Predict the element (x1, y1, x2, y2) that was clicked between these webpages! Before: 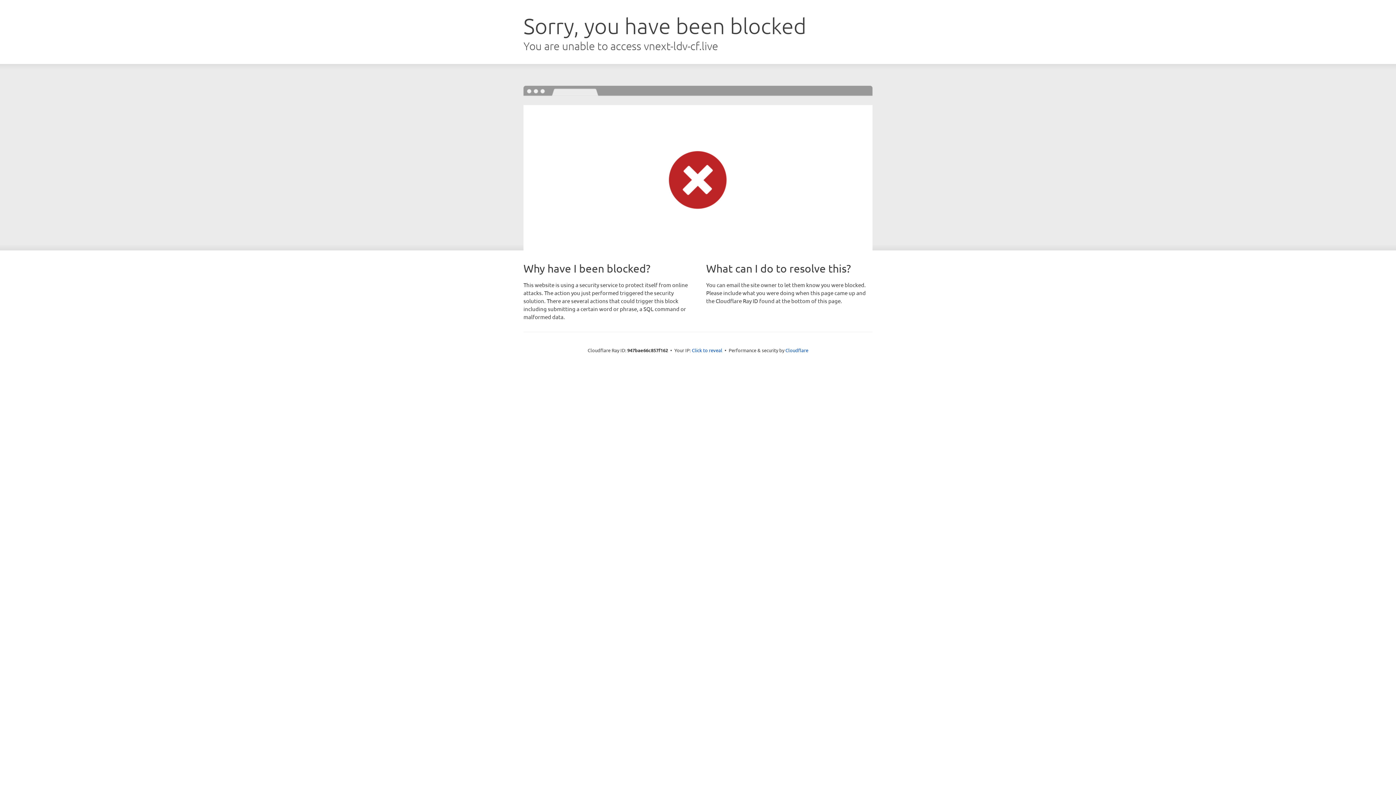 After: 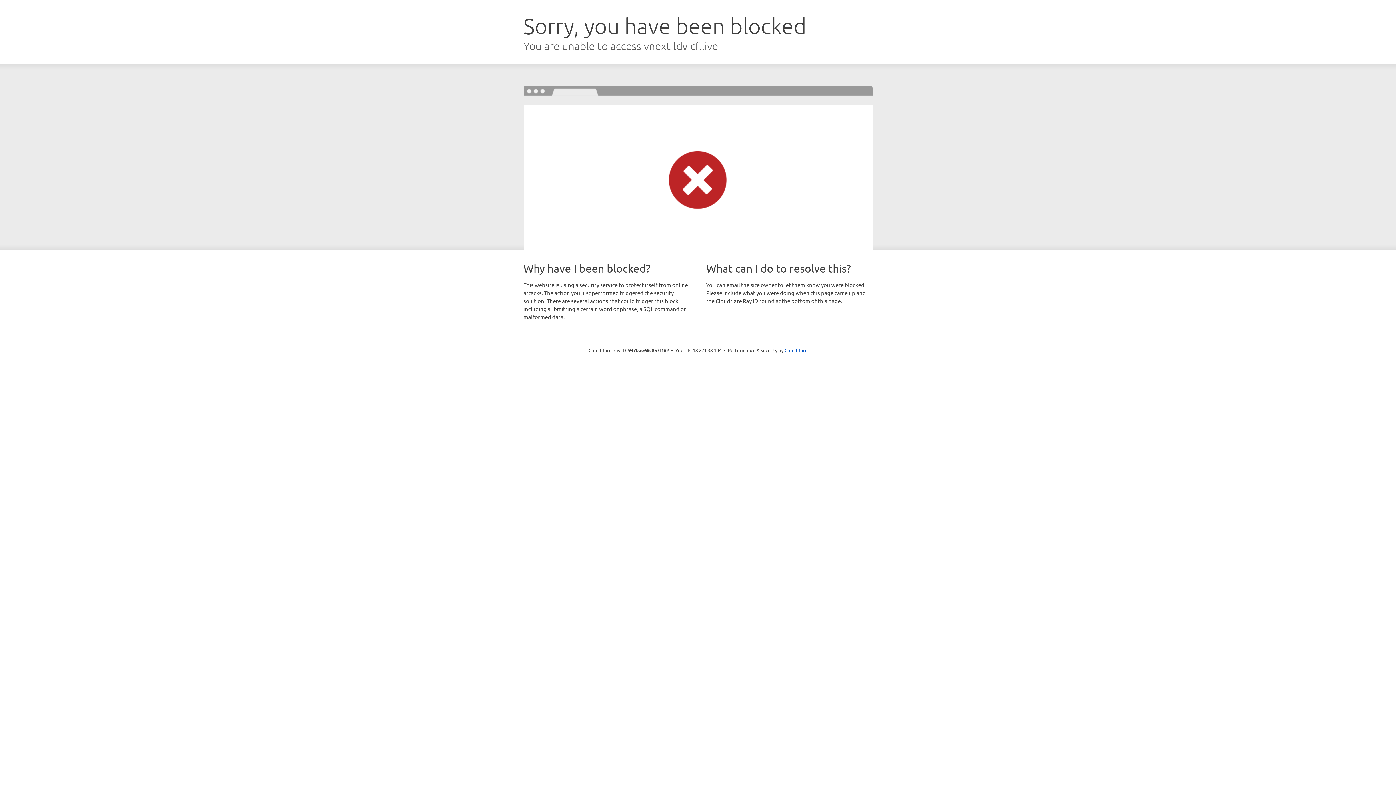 Action: bbox: (692, 346, 722, 353) label: Click to reveal